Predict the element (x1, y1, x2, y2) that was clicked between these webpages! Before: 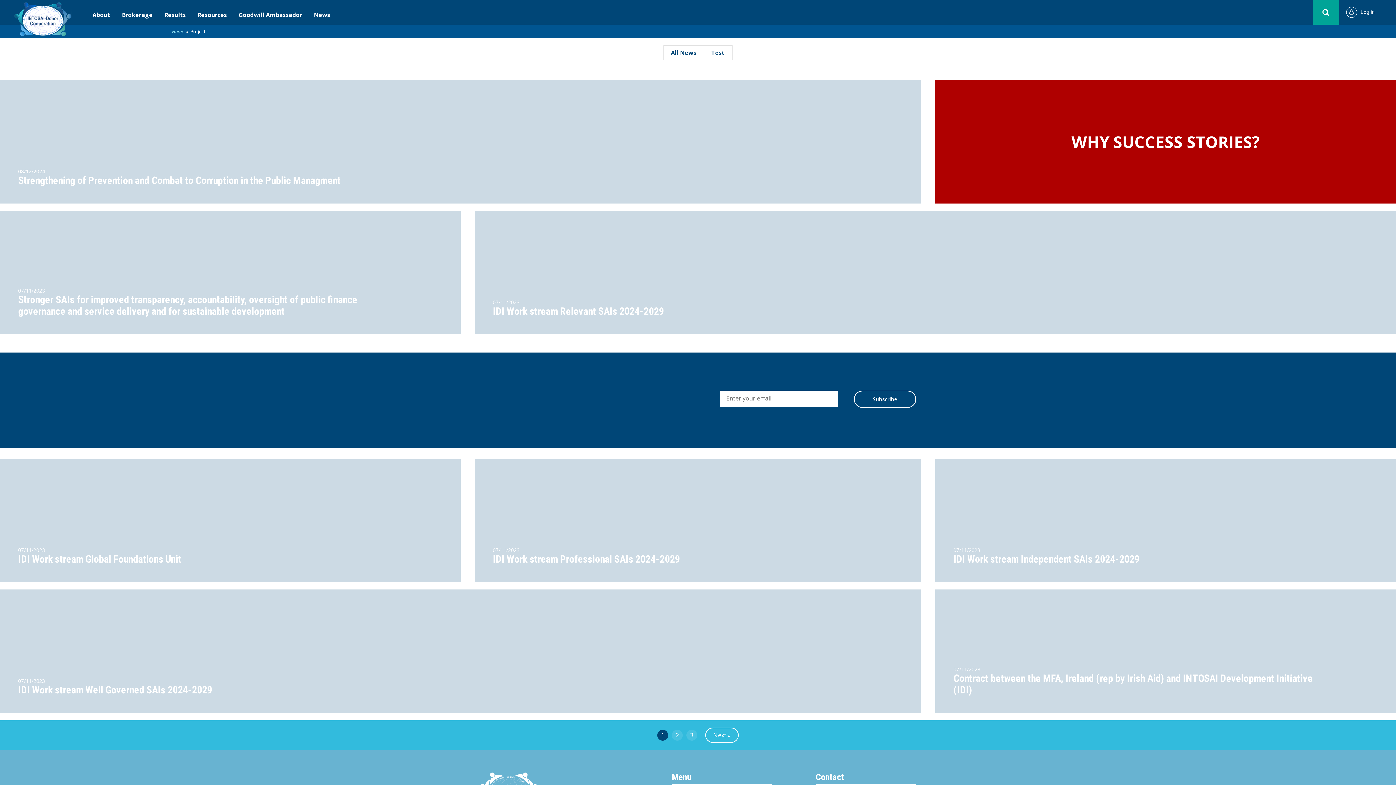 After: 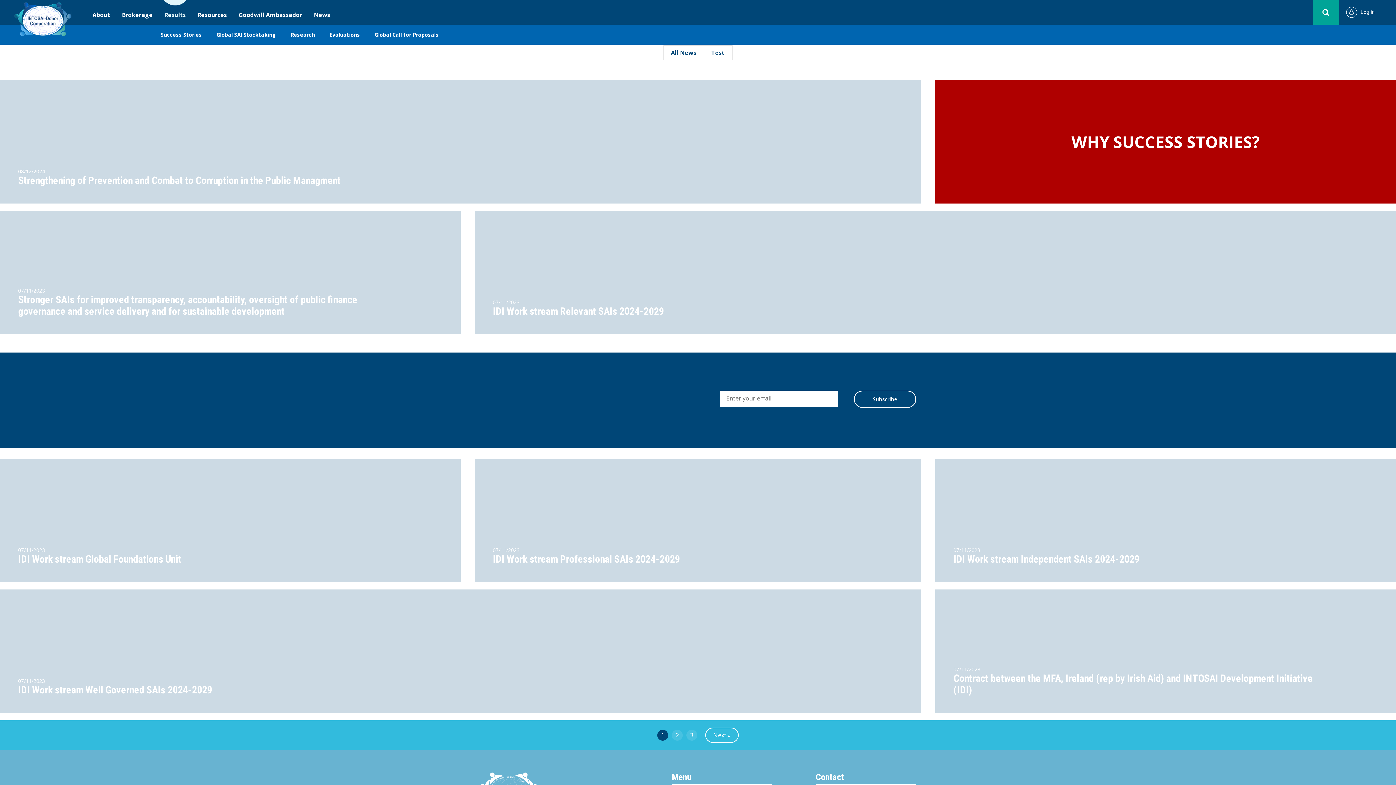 Action: bbox: (158, 0, 191, 24) label: Results